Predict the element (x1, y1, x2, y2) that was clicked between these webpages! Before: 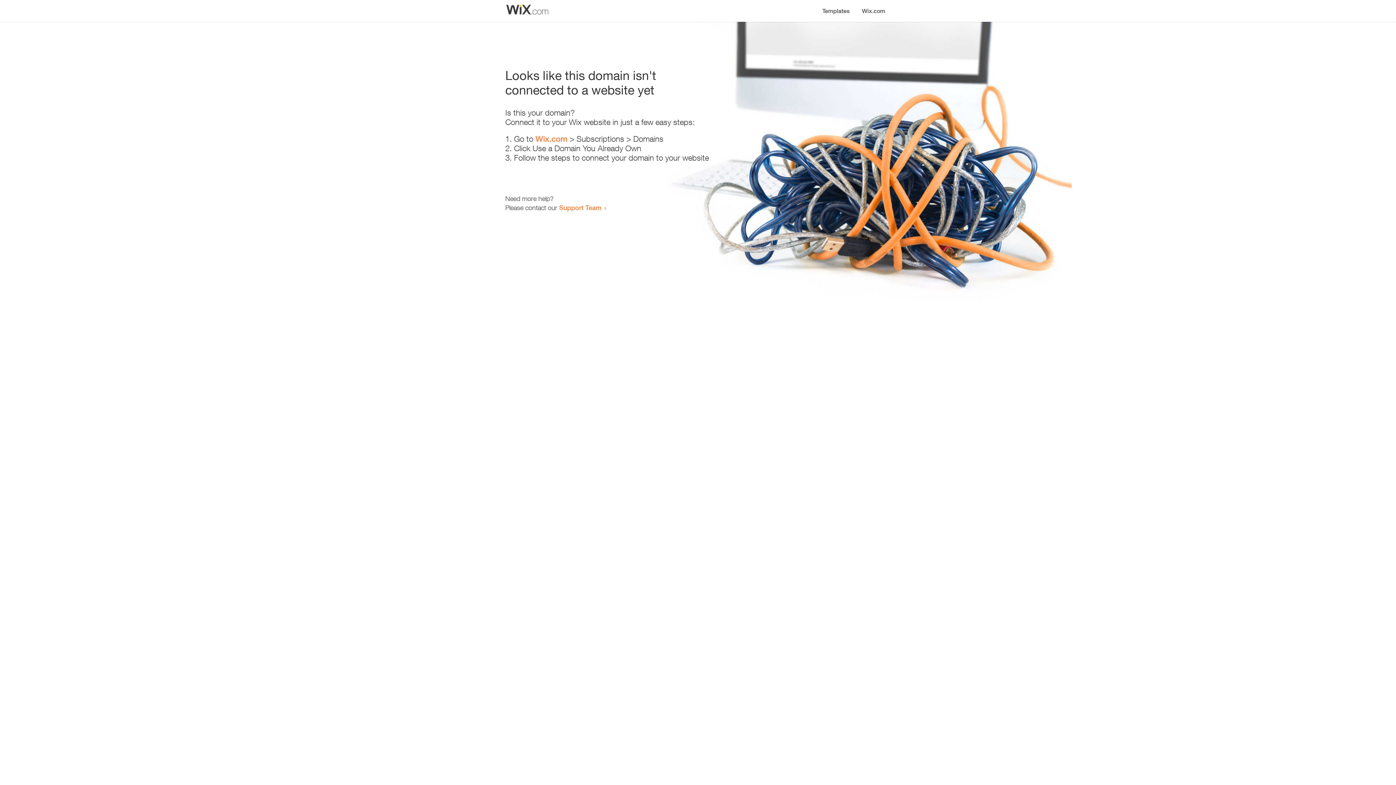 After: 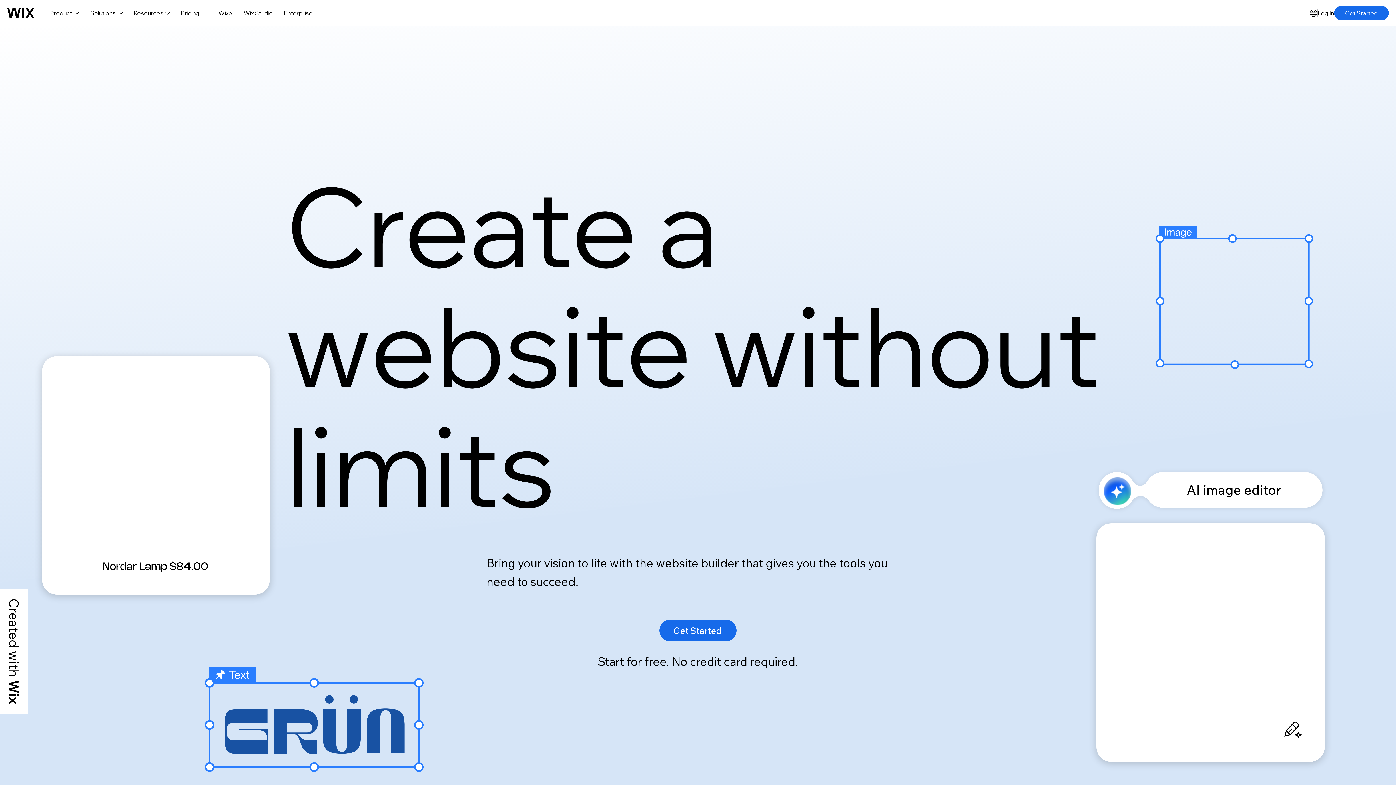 Action: label: Wix.com bbox: (856, 0, 890, 14)